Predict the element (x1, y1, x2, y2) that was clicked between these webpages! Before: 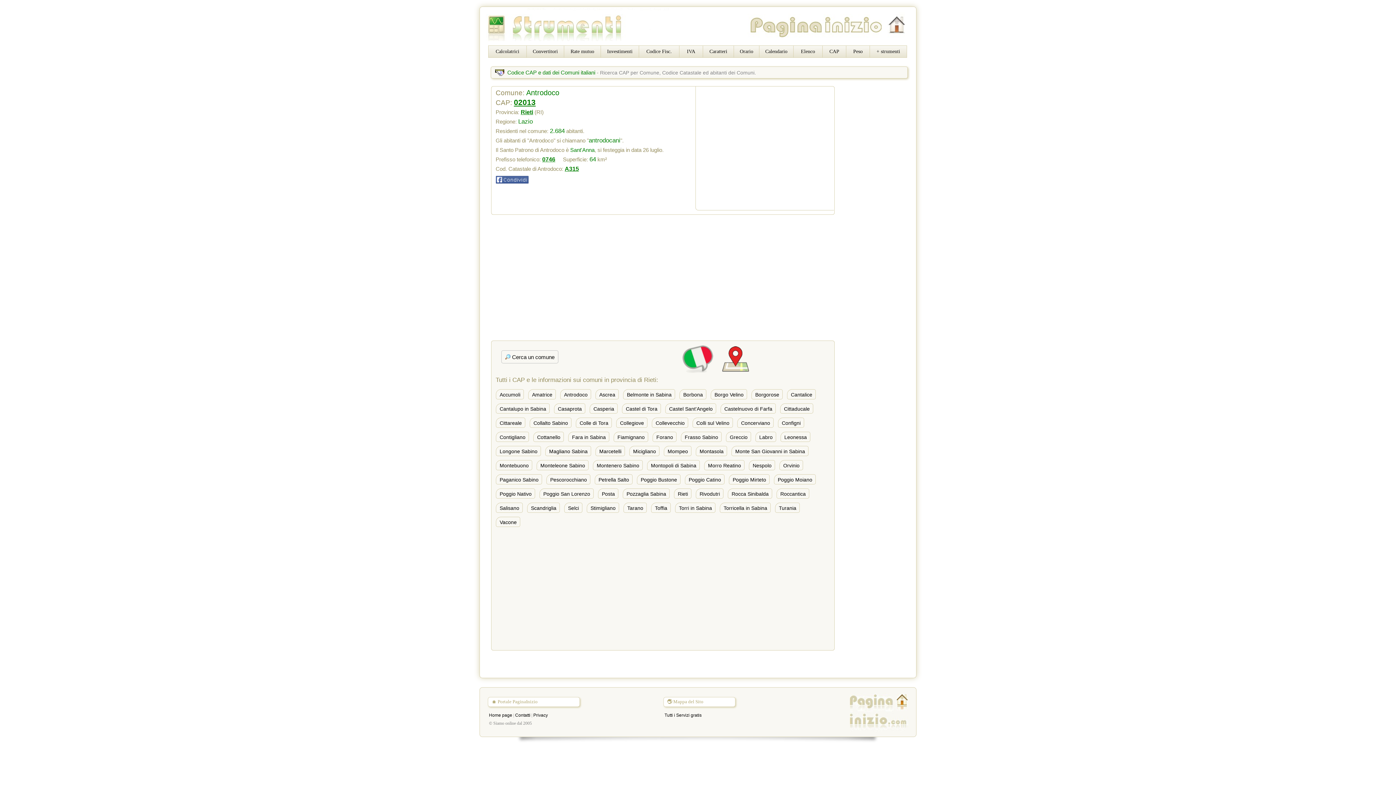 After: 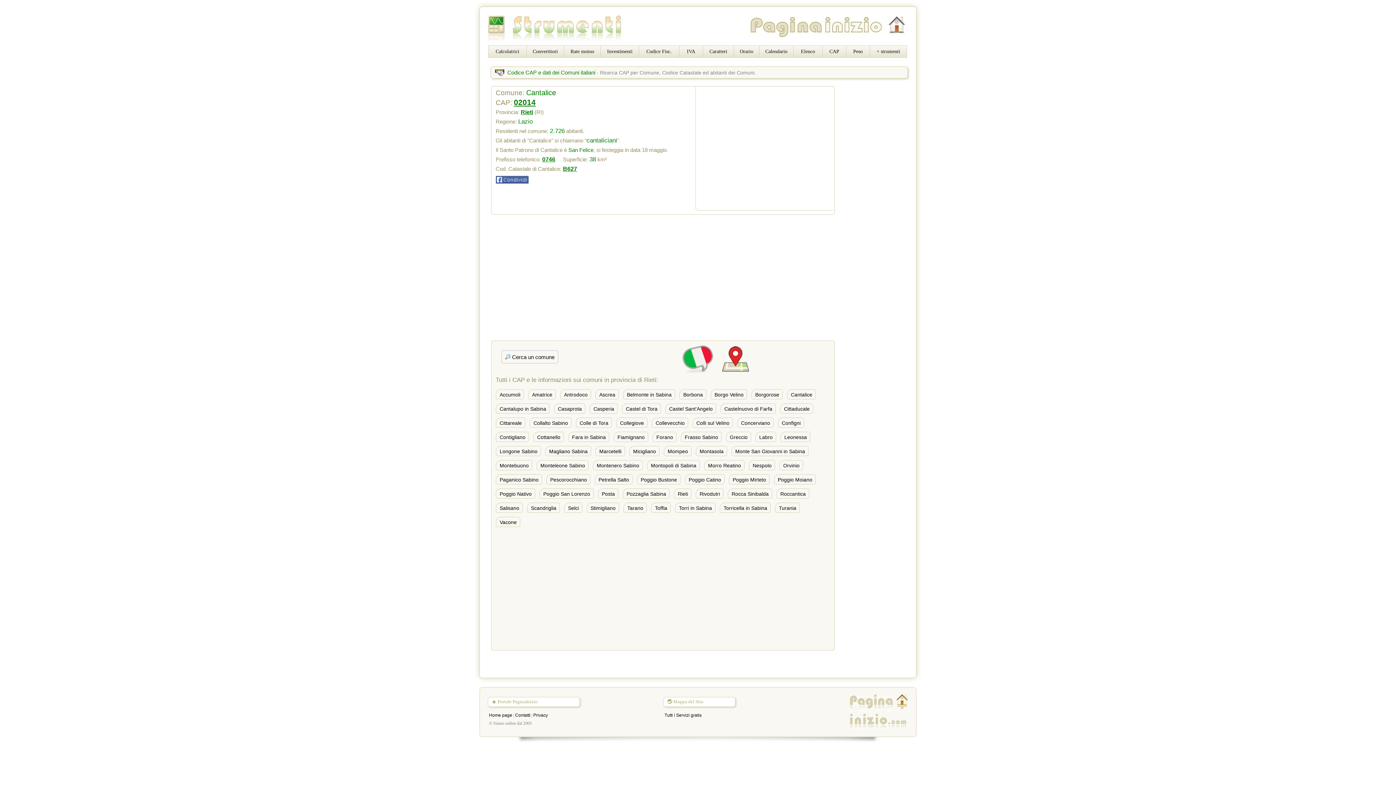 Action: label: Cantalice bbox: (787, 389, 815, 399)